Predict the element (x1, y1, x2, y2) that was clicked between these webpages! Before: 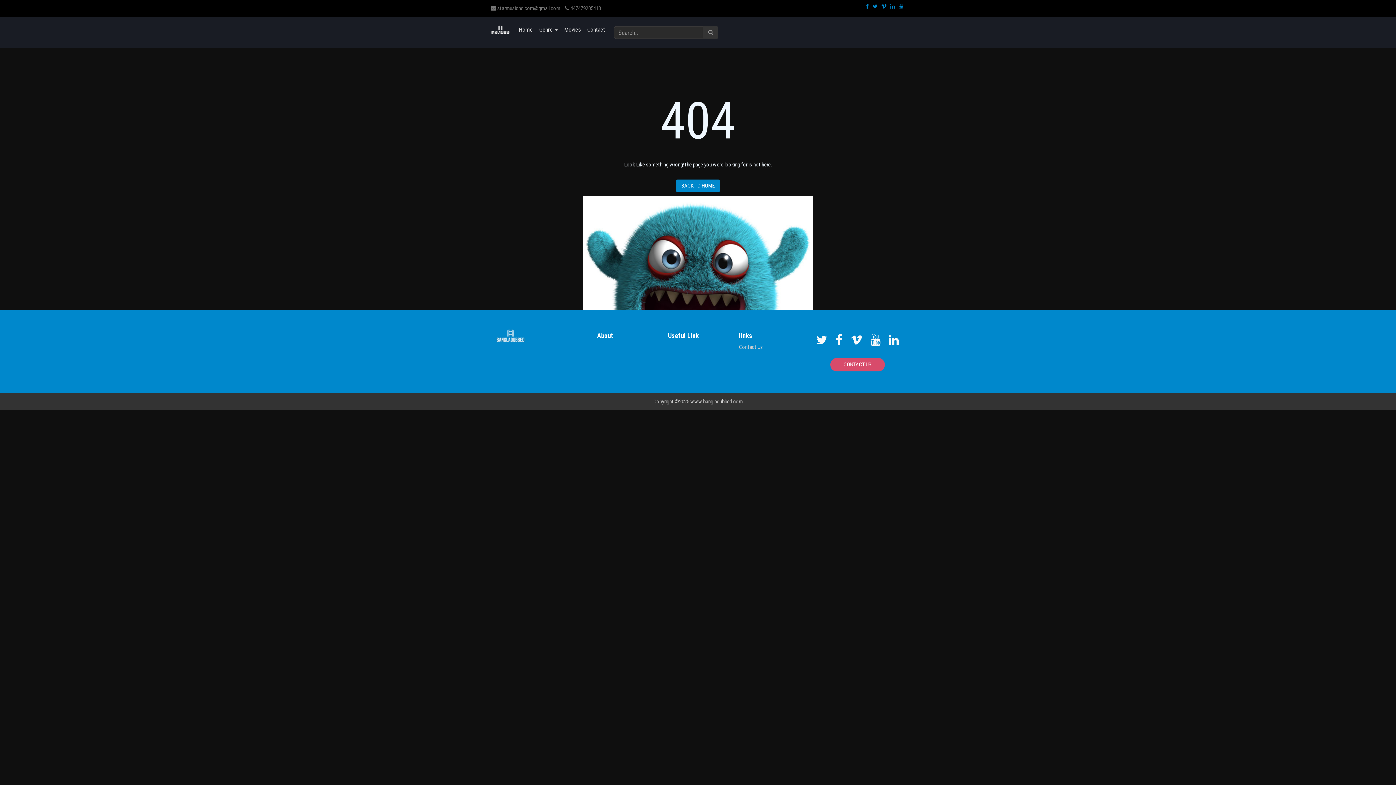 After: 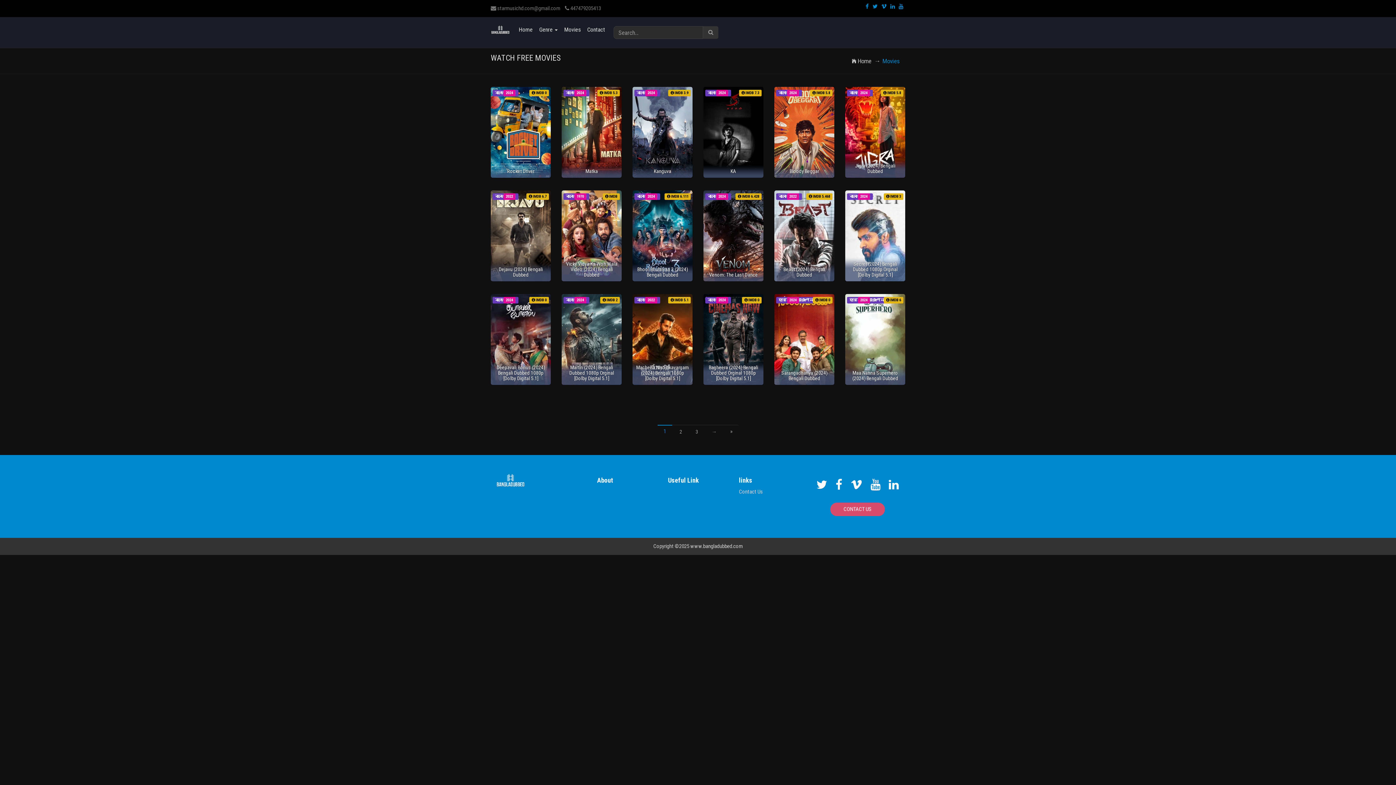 Action: bbox: (561, 22, 584, 37) label: Movies